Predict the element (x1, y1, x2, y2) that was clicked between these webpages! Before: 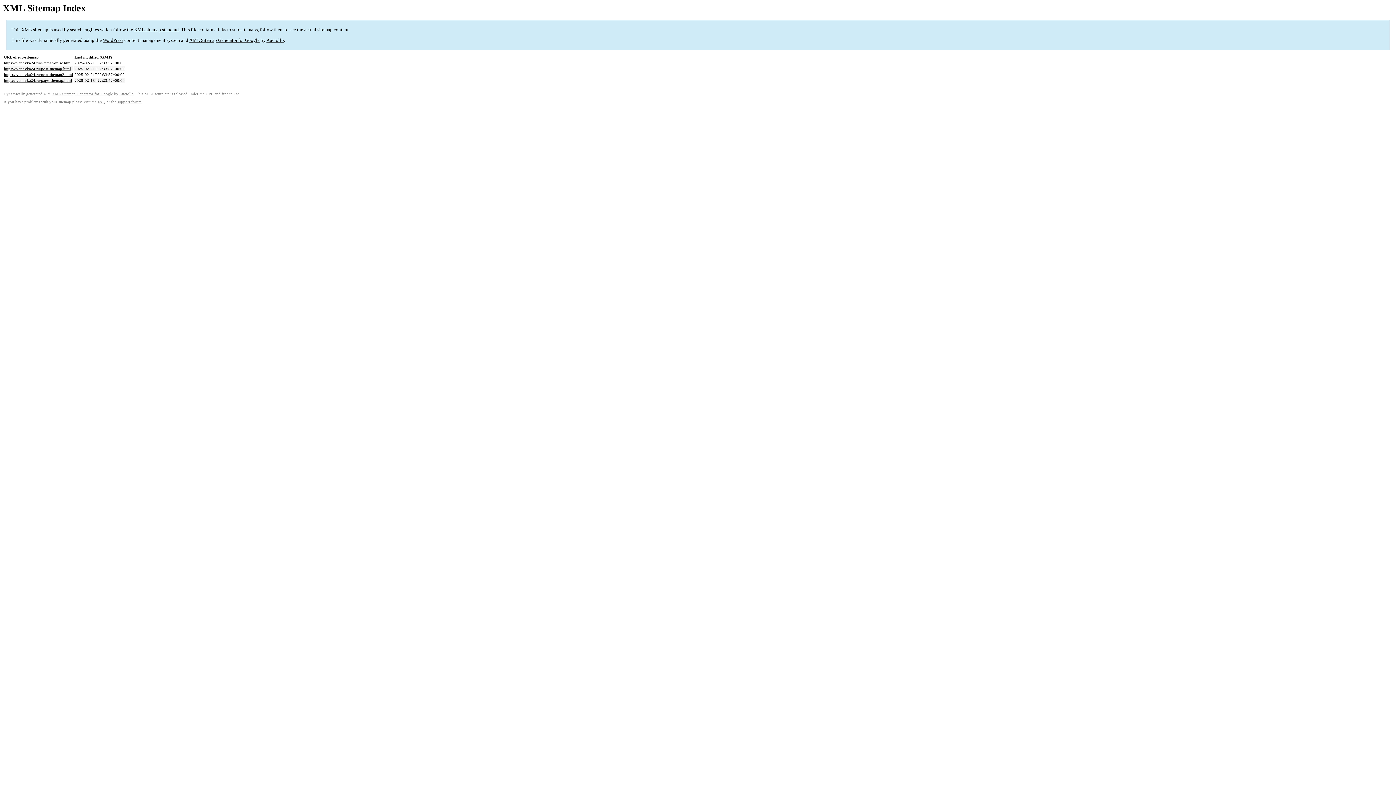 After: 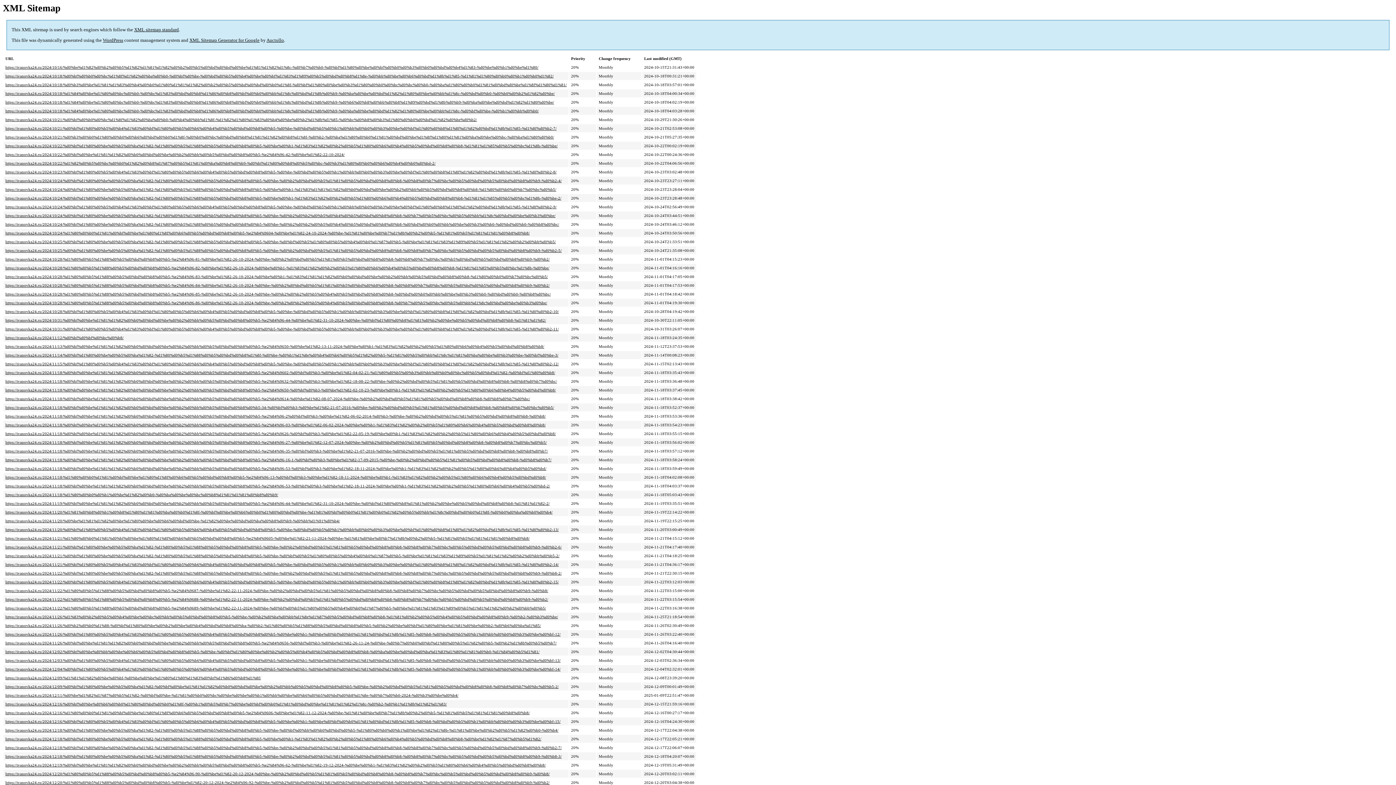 Action: bbox: (4, 72, 73, 76) label: https://ivanovka24.ru/post-sitemap2.html